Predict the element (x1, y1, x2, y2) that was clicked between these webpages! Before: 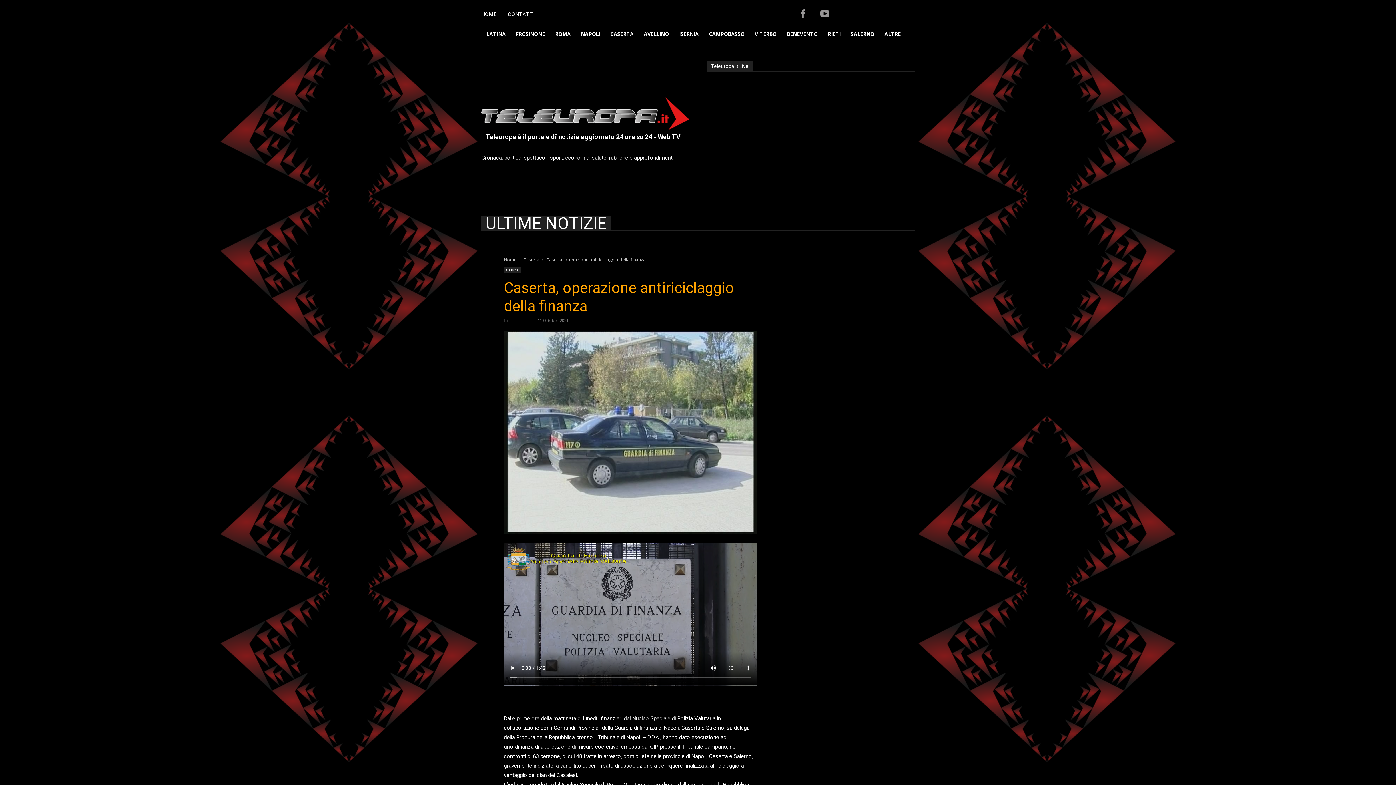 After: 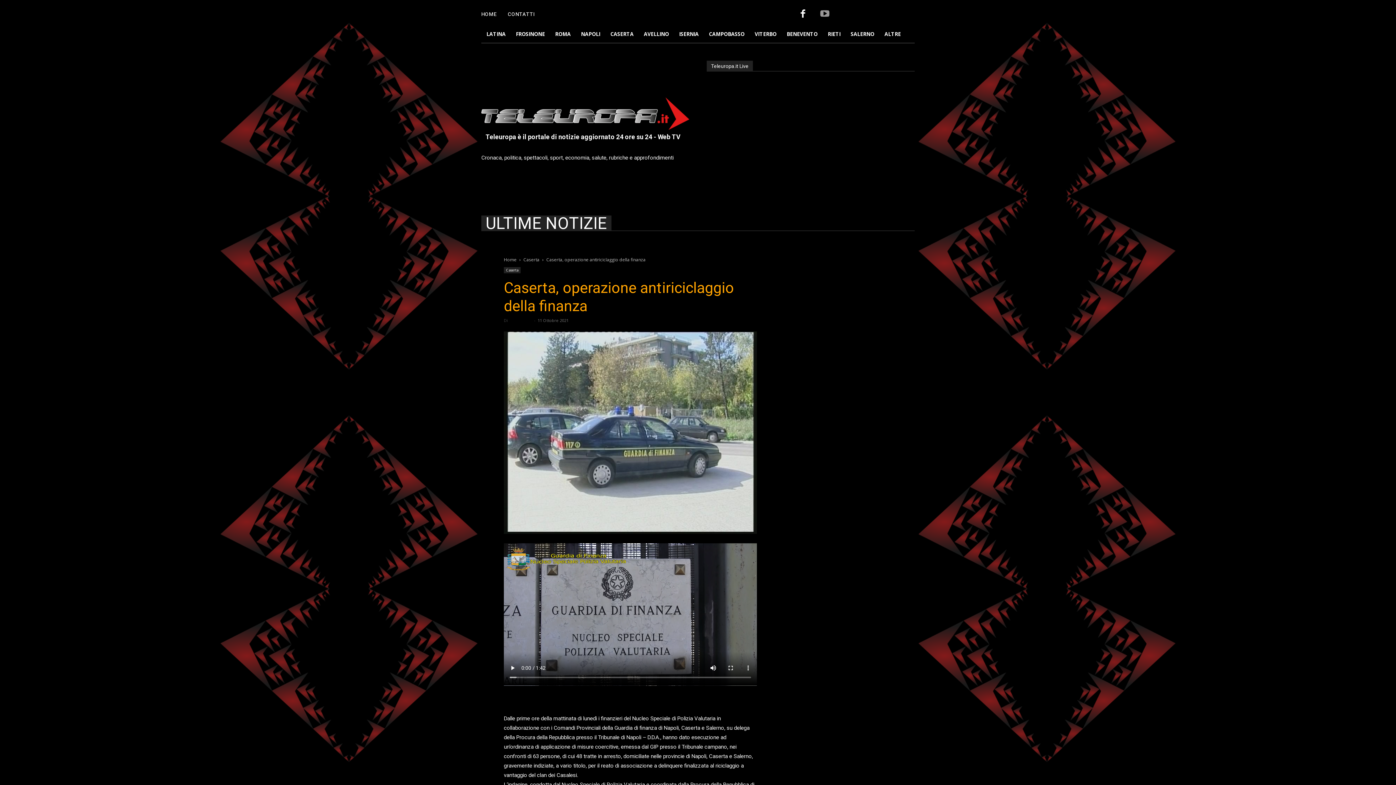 Action: bbox: (794, 5, 812, 23)